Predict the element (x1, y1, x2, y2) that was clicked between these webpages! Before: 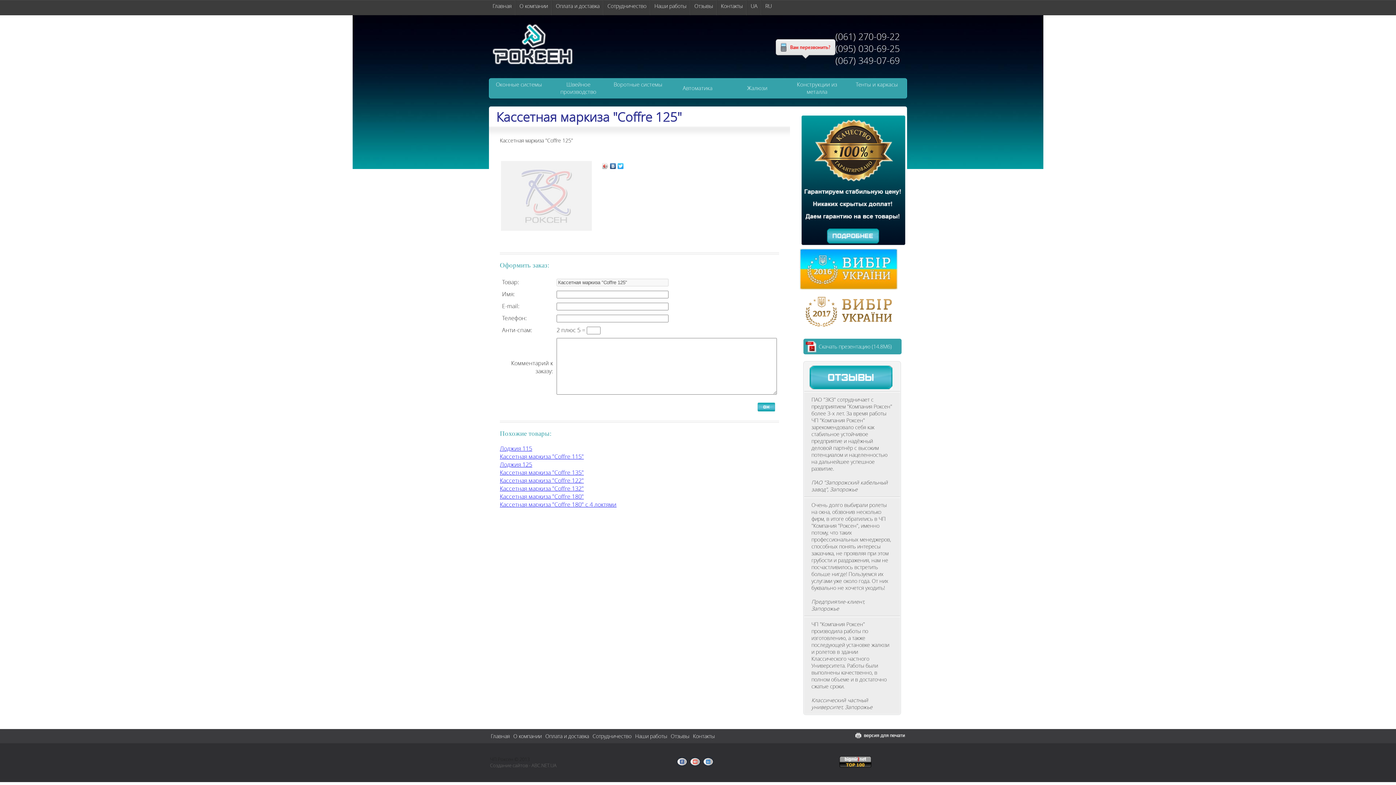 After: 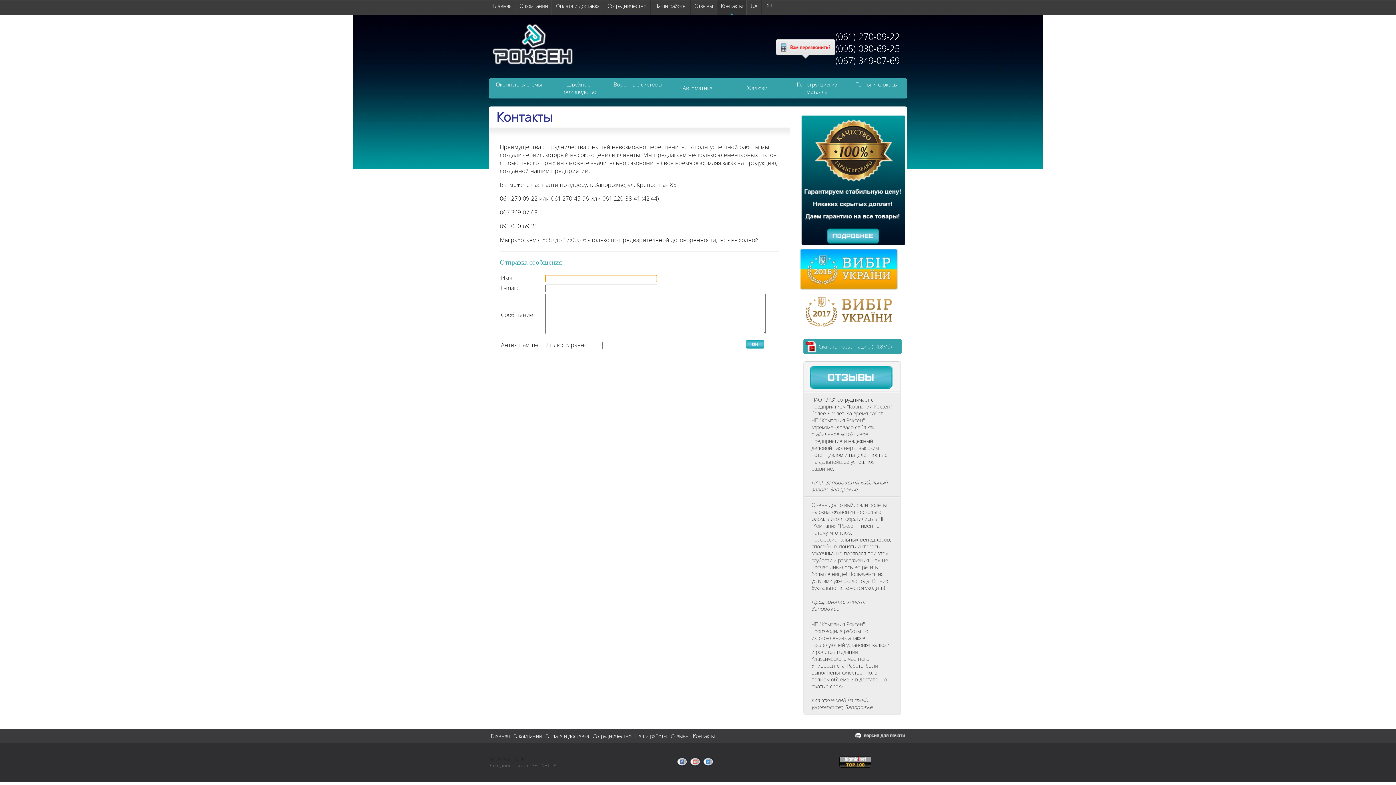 Action: bbox: (693, 733, 714, 740) label: Контакты